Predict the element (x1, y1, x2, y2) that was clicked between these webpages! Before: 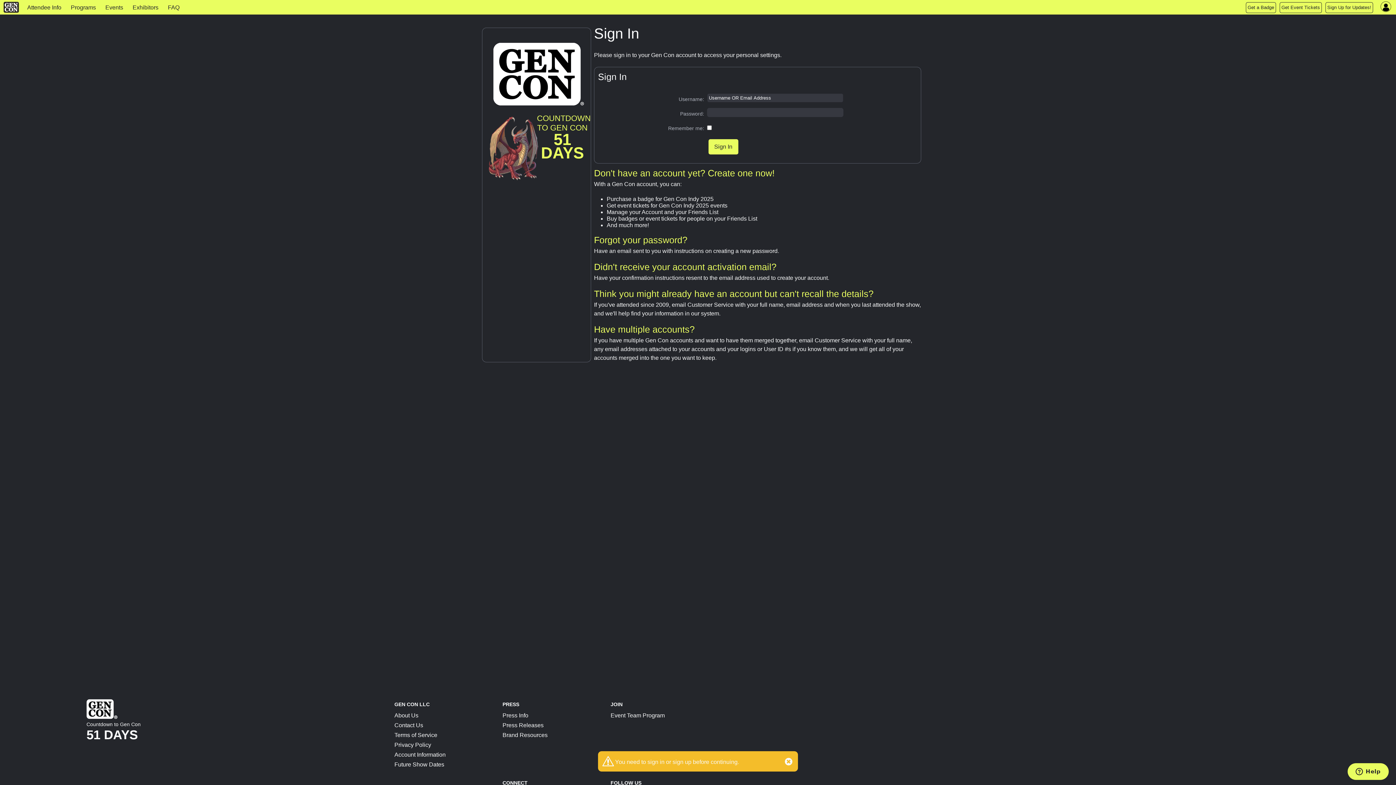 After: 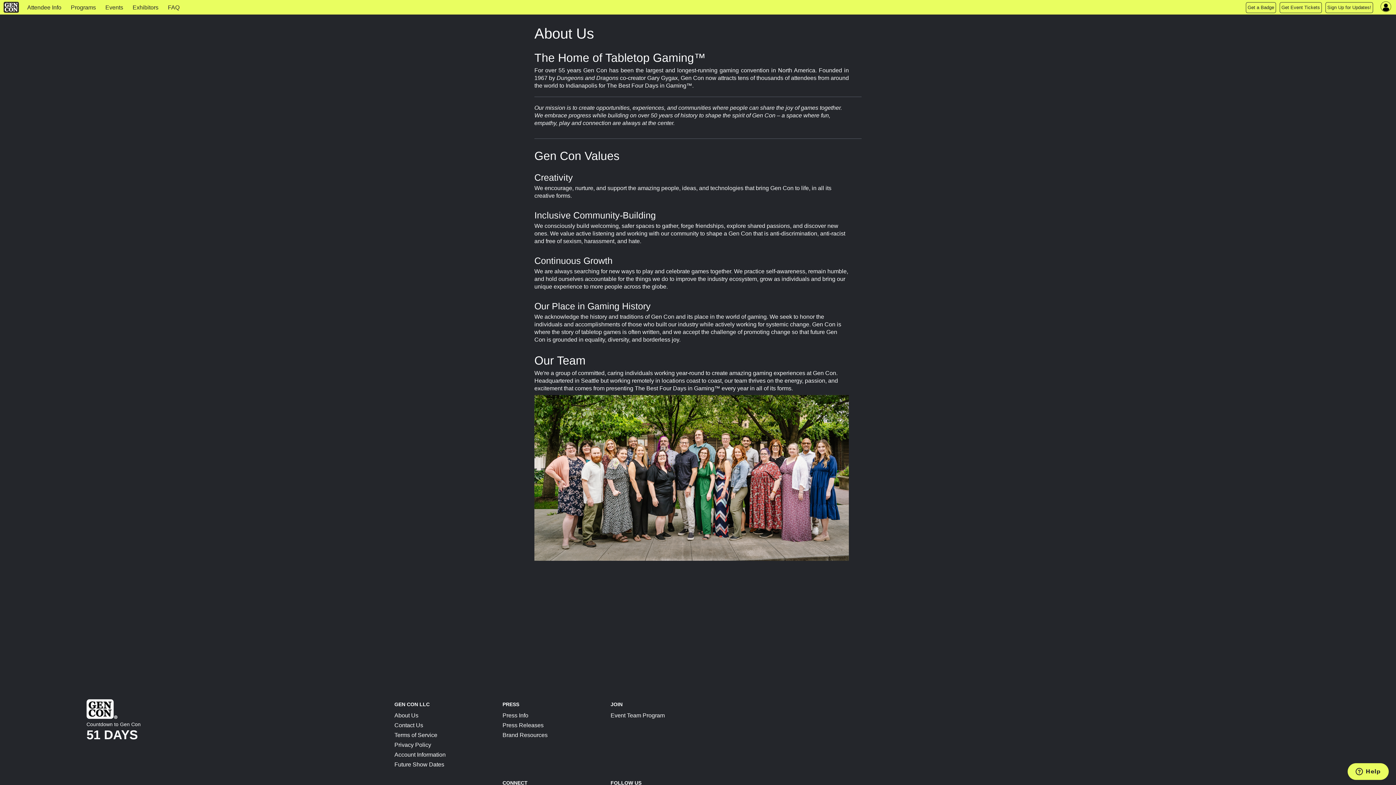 Action: bbox: (394, 711, 418, 719) label: About Us